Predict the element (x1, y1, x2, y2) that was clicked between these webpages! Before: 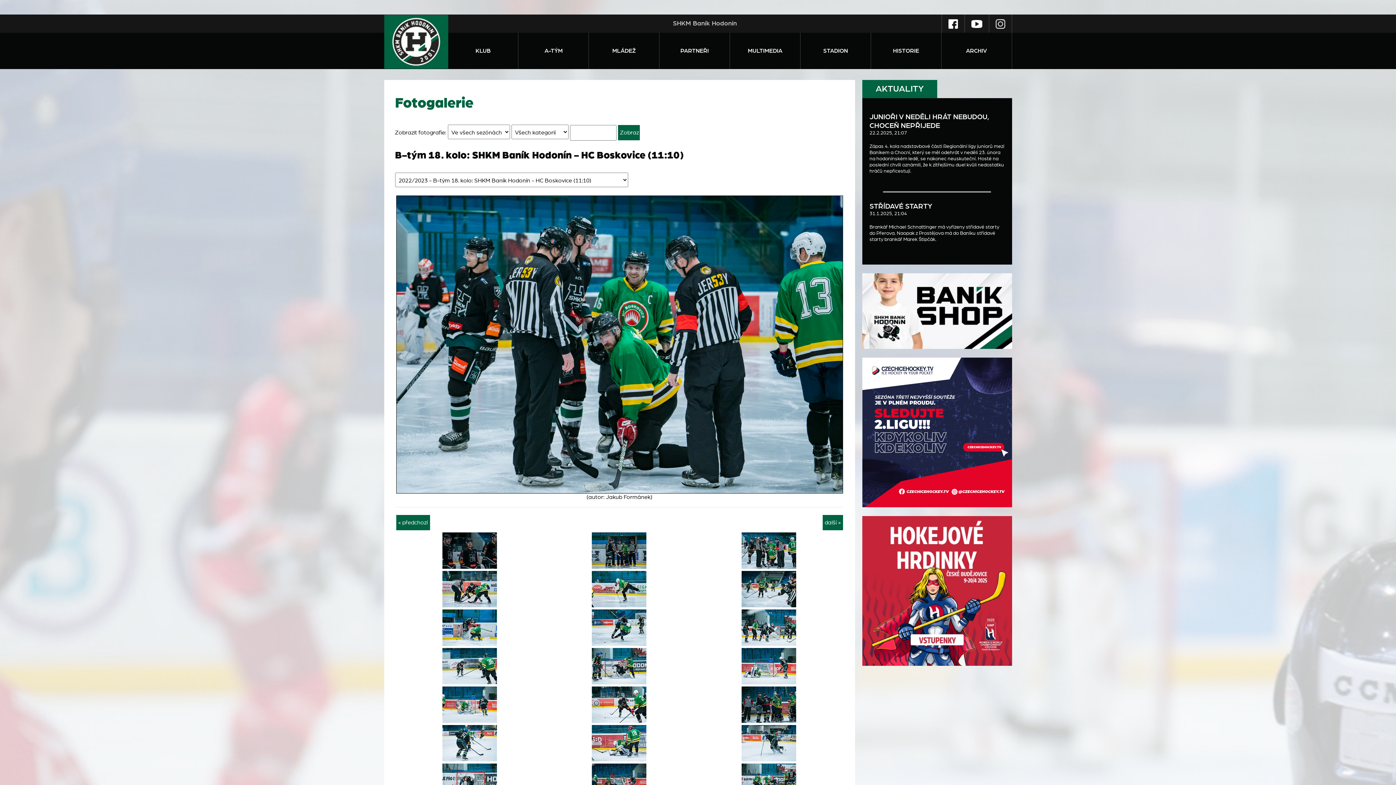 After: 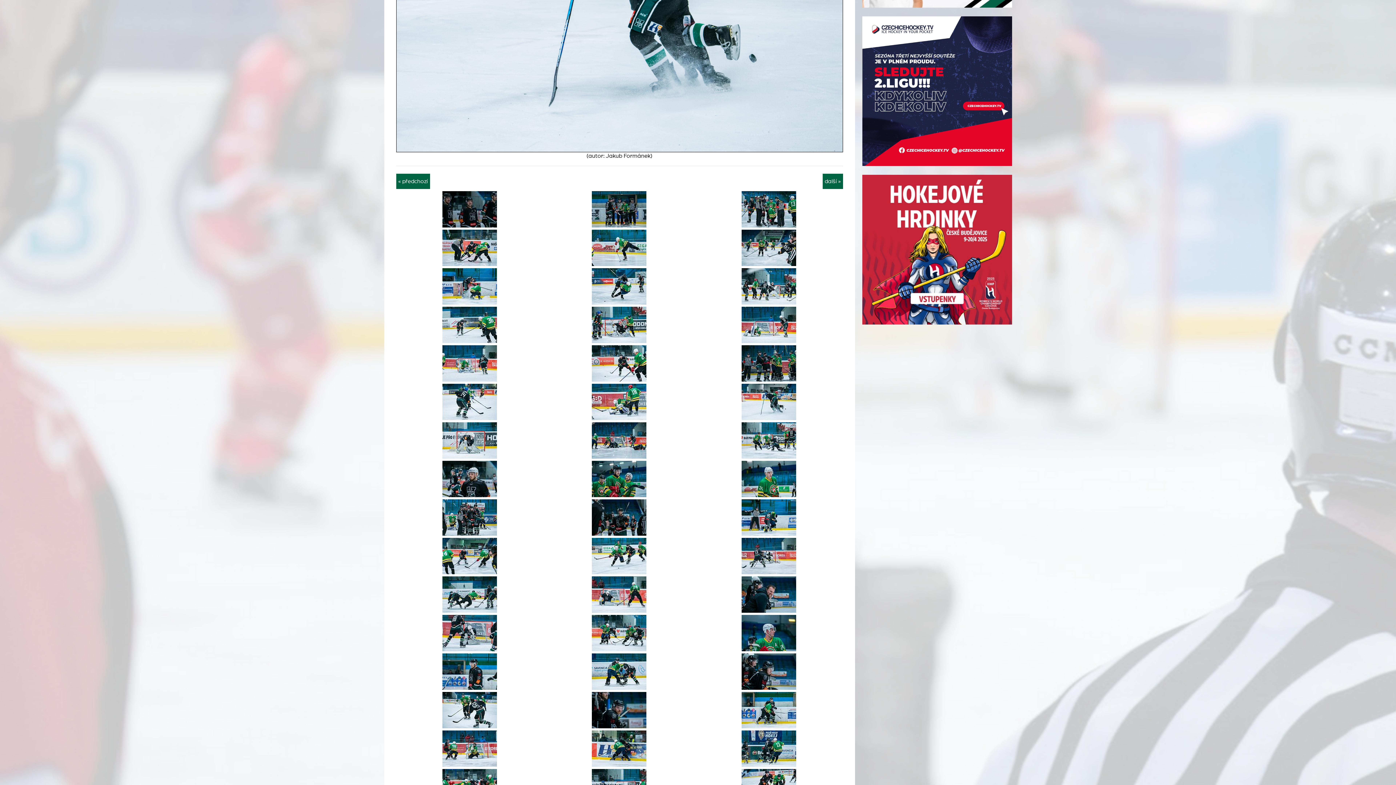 Action: bbox: (741, 740, 796, 746)